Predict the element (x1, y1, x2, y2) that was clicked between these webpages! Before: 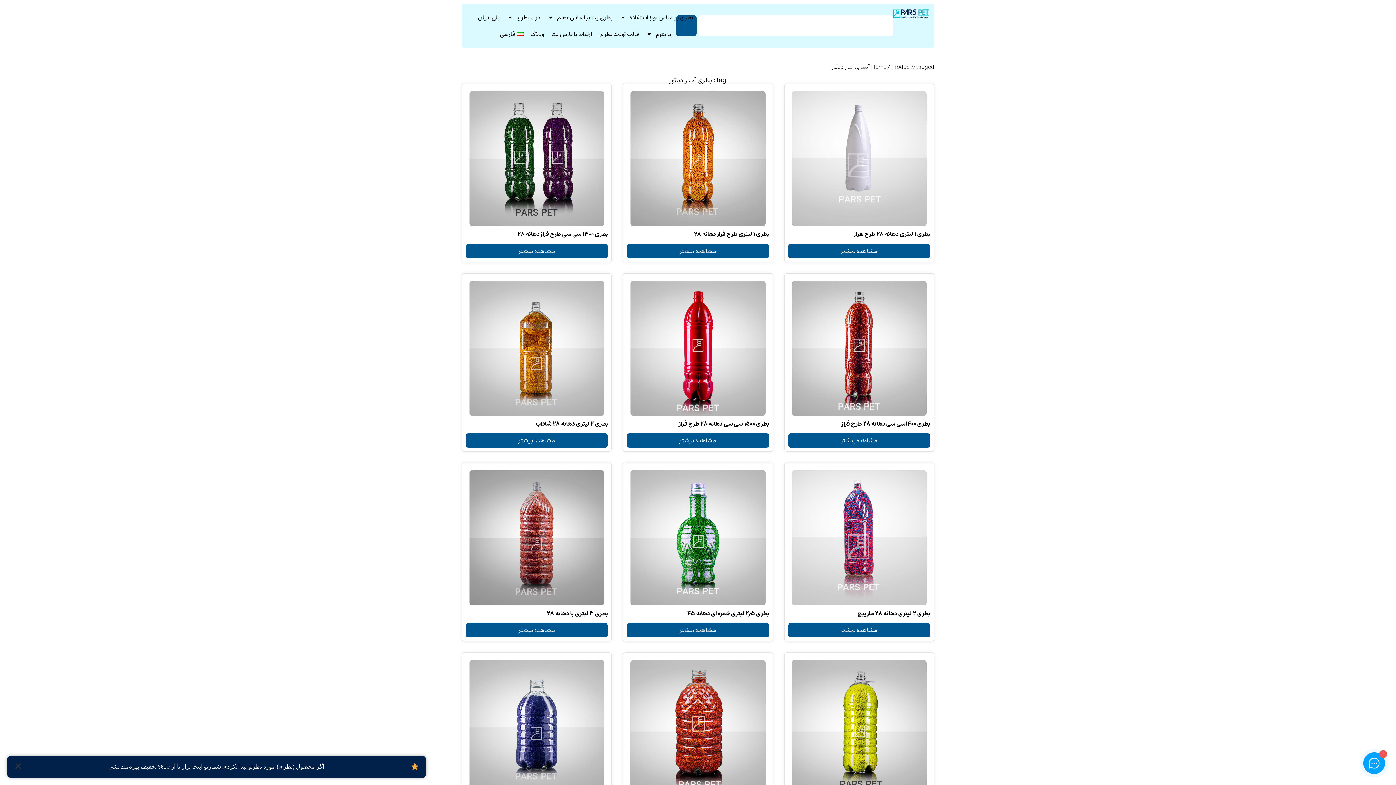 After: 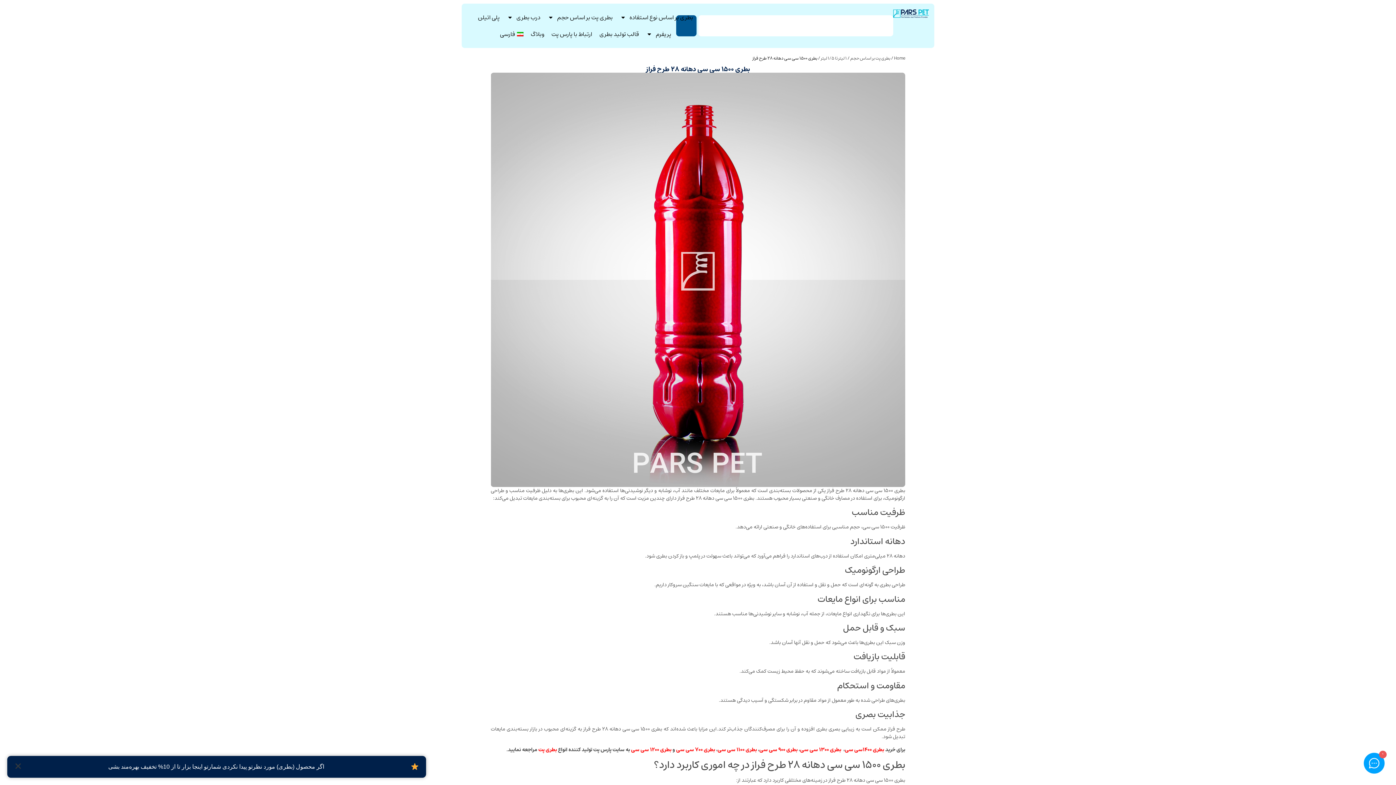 Action: label: مشاهده بیشتر bbox: (627, 433, 769, 448)